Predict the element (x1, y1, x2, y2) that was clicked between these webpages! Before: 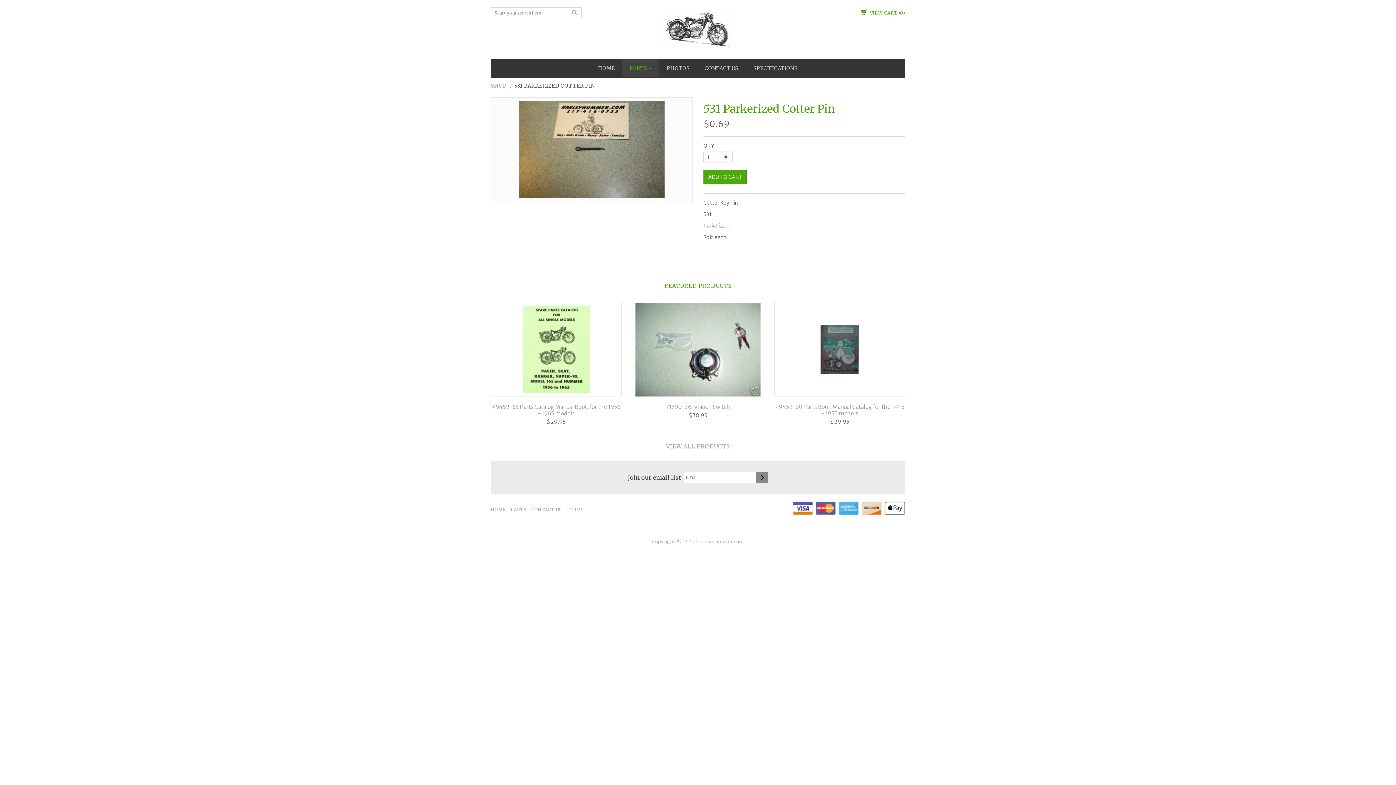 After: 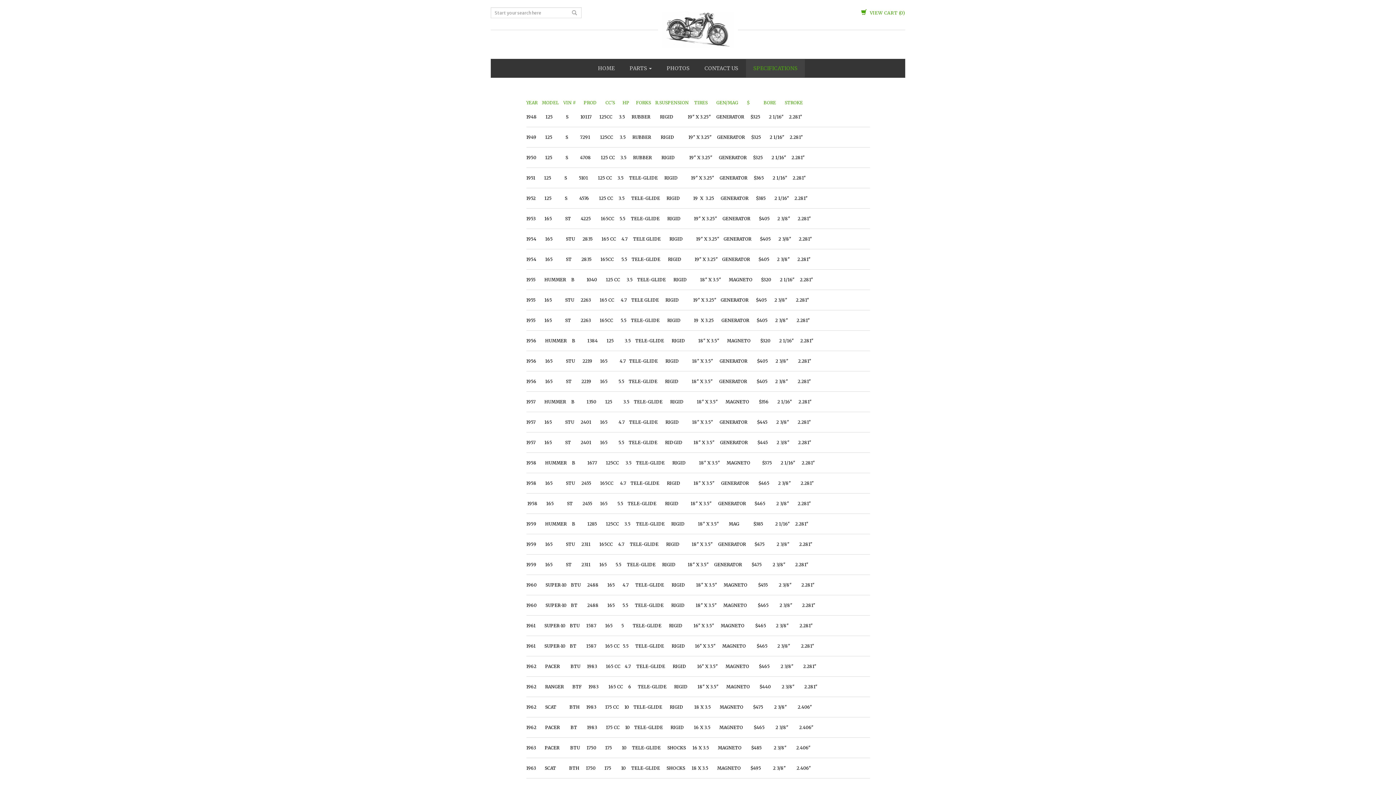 Action: label: SPECIFICATIONS bbox: (746, 59, 805, 77)